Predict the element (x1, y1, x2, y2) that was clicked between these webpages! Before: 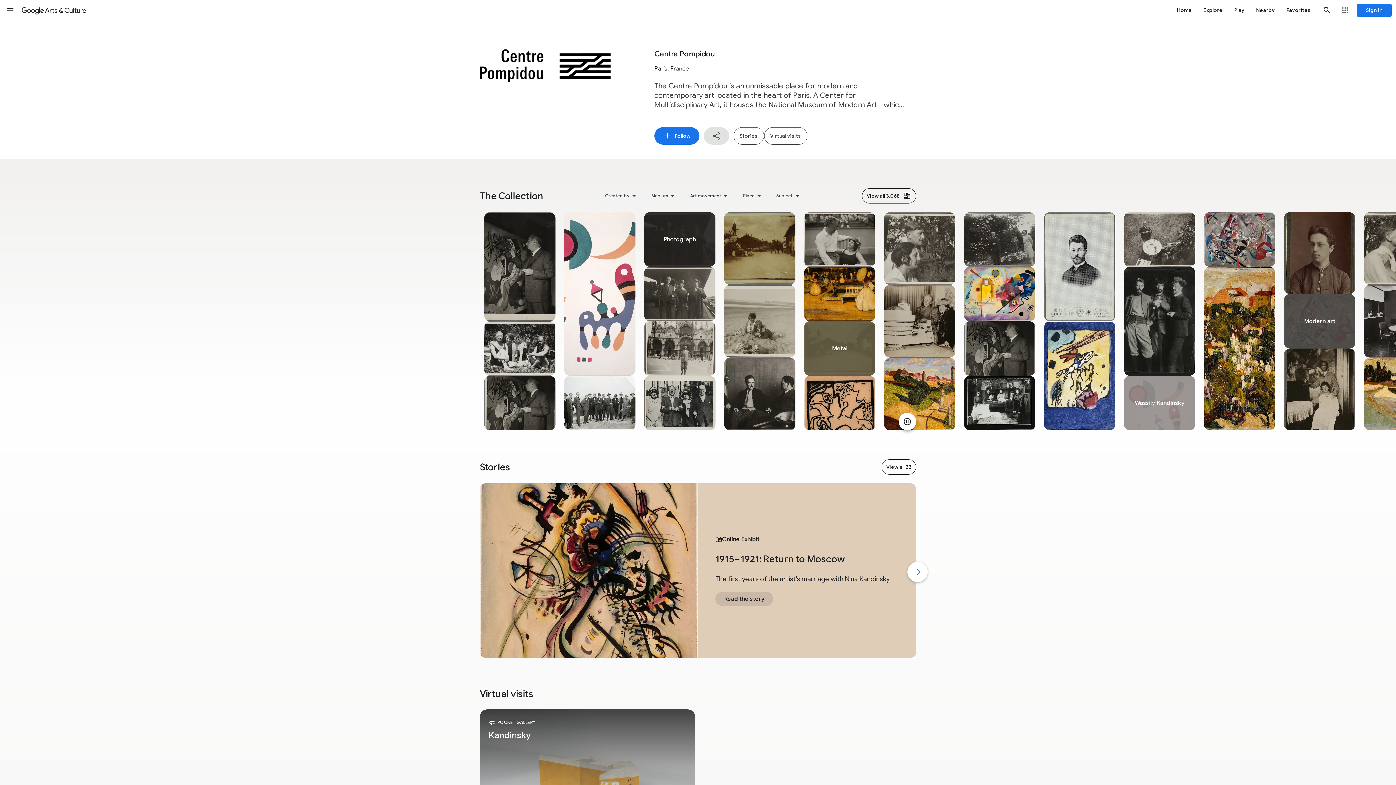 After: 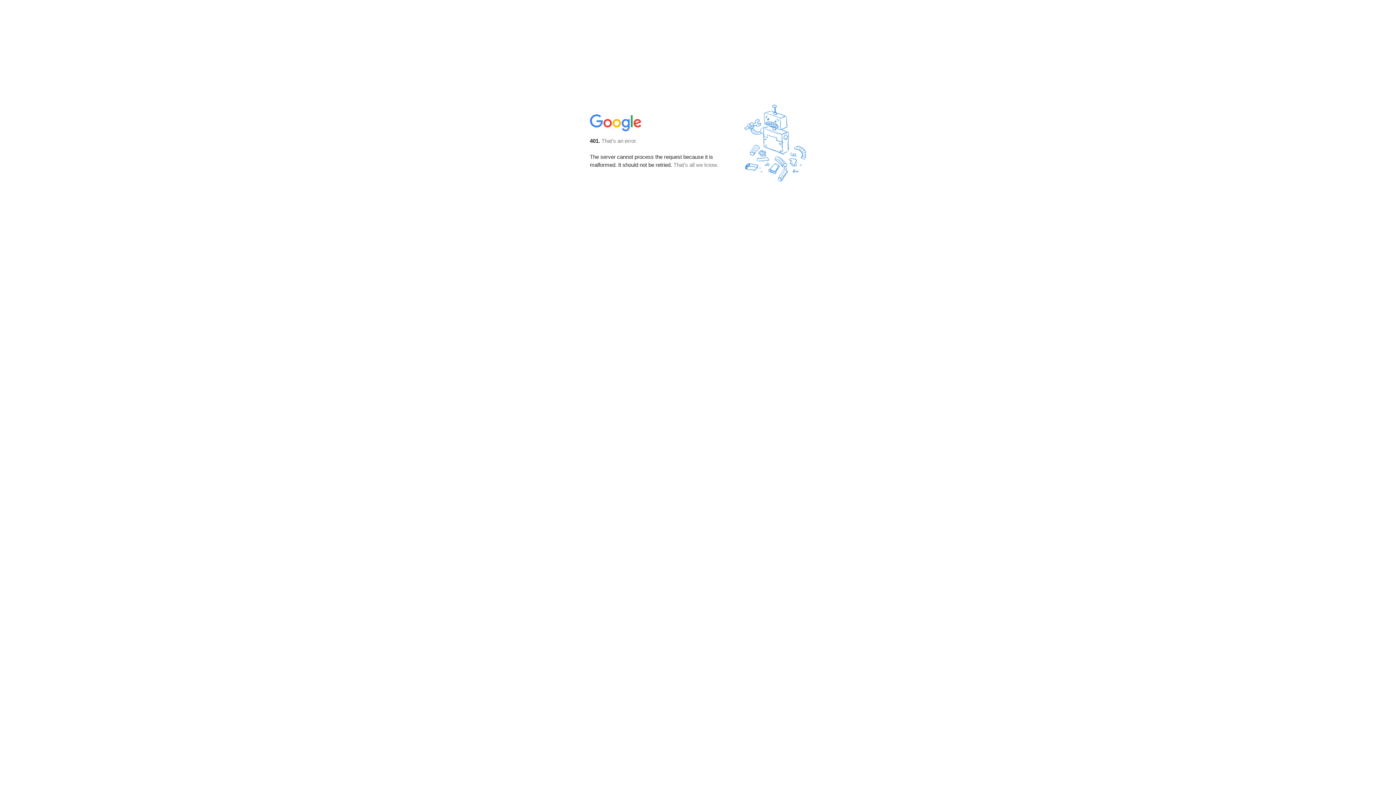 Action: bbox: (1281, 0, 1317, 20) label: Favorites